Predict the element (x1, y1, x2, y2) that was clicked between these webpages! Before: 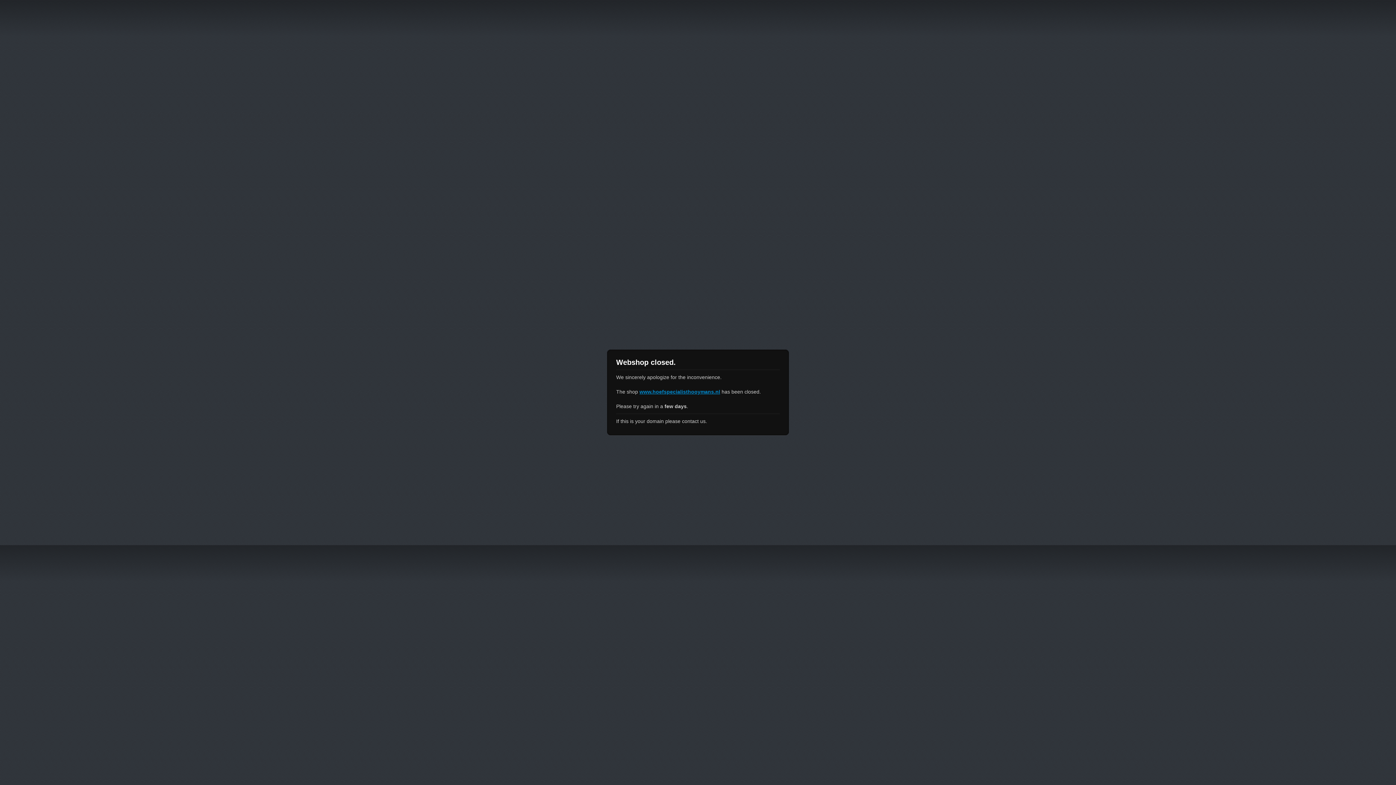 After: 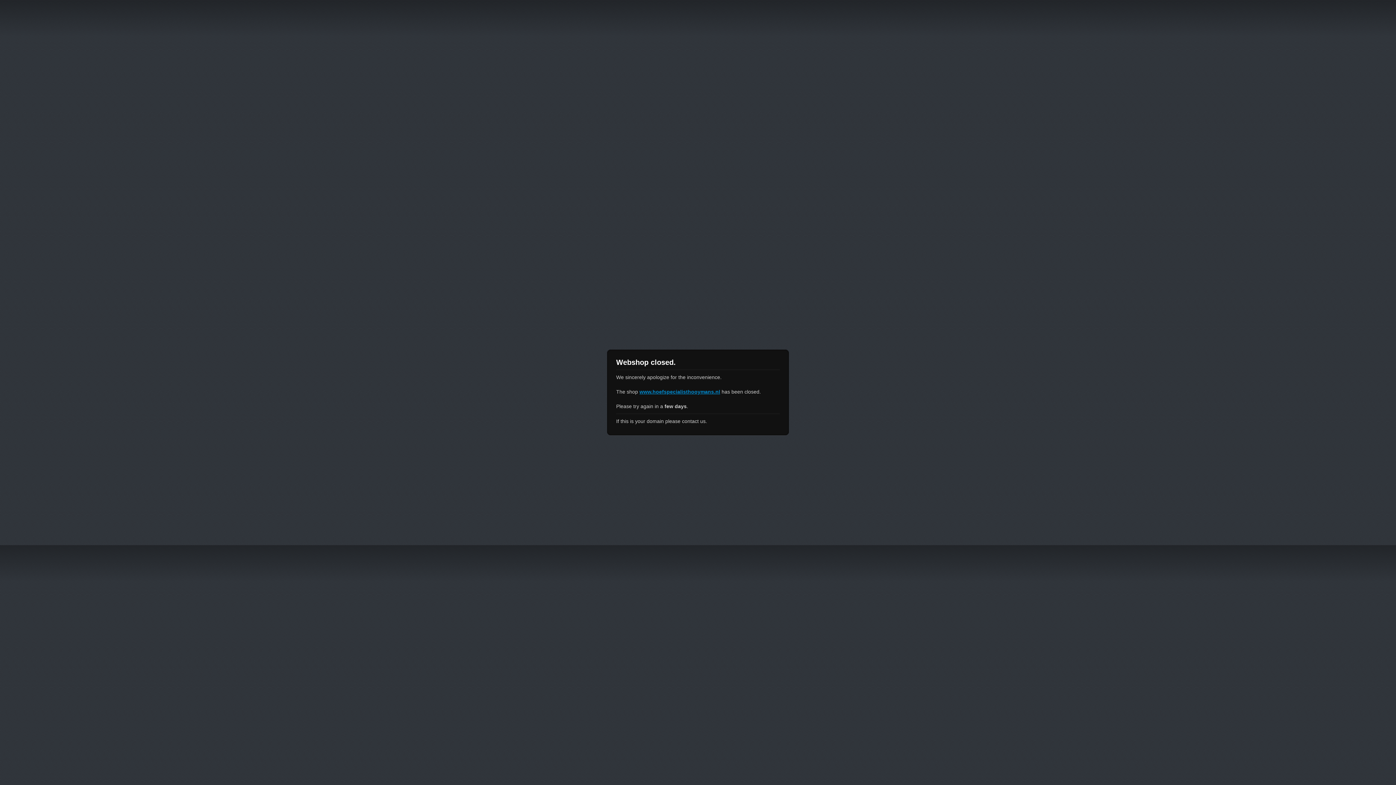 Action: bbox: (639, 389, 720, 394) label: www.hoefspecialisthooymans.nl